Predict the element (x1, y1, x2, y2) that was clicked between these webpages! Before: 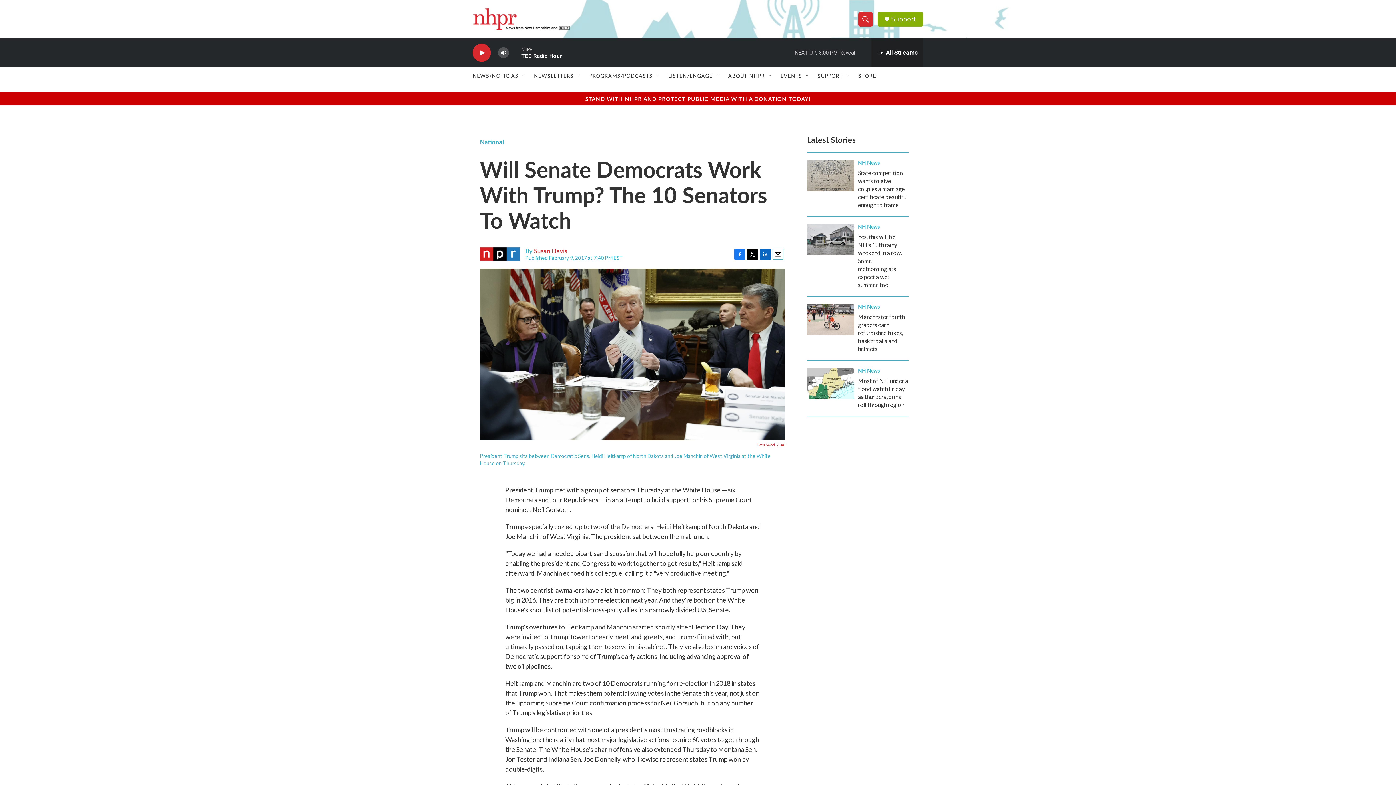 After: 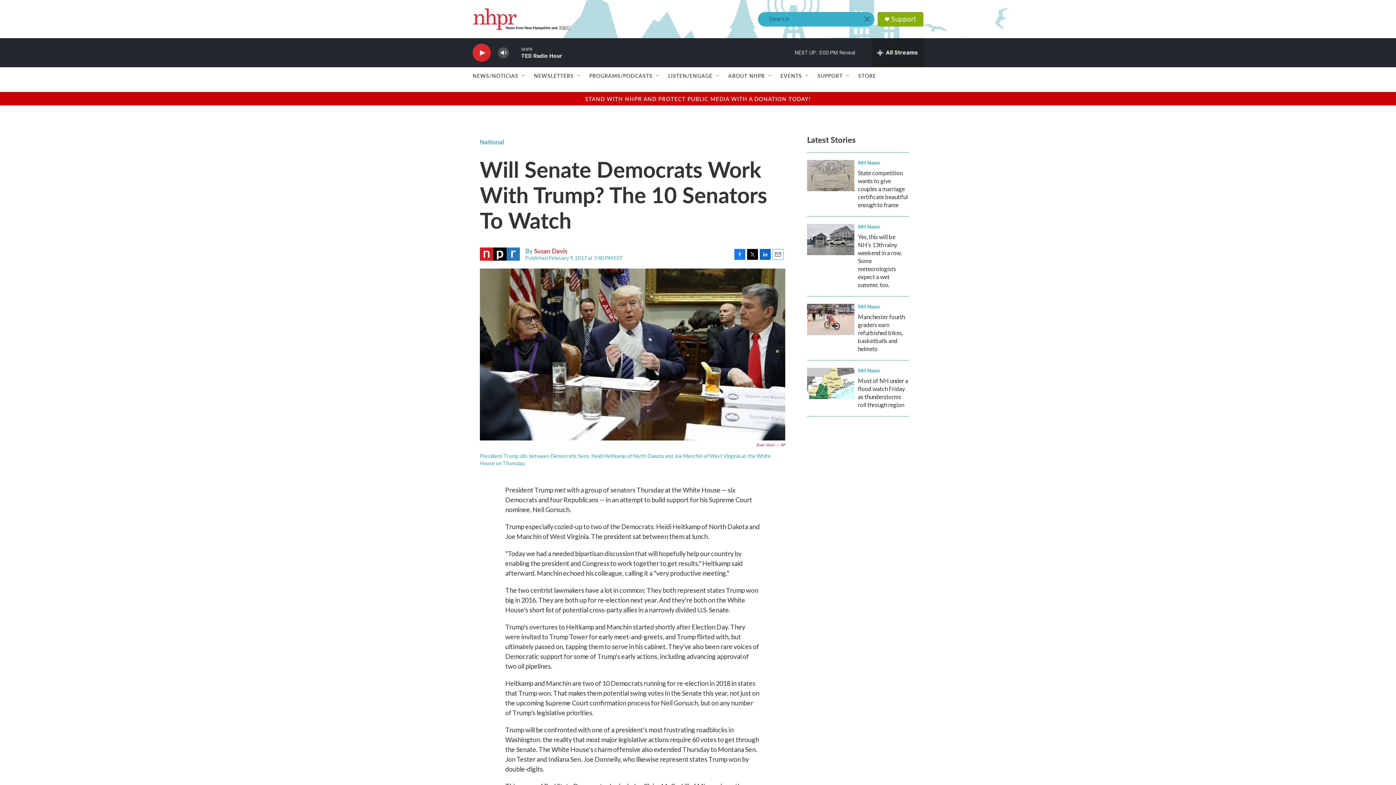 Action: label: header-search-icon bbox: (858, 11, 873, 26)